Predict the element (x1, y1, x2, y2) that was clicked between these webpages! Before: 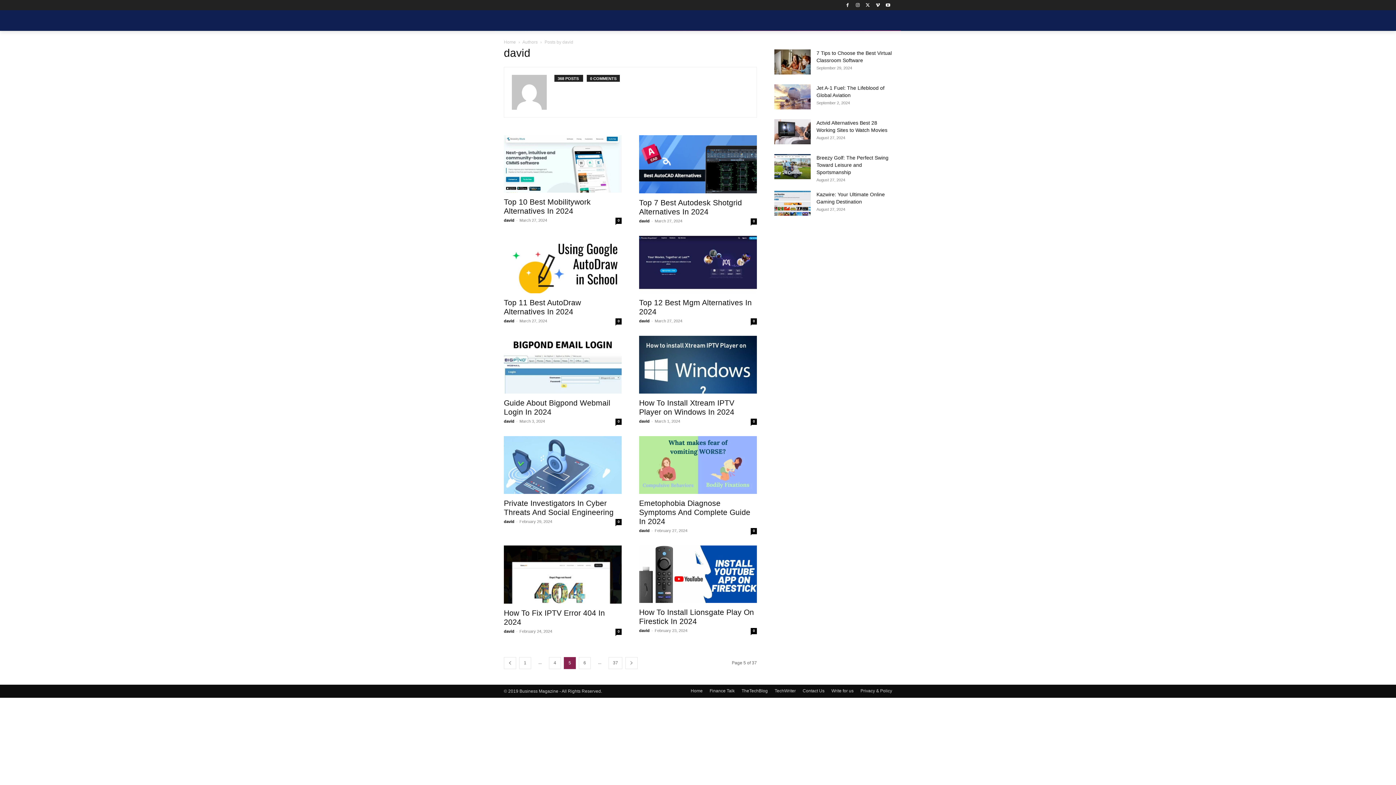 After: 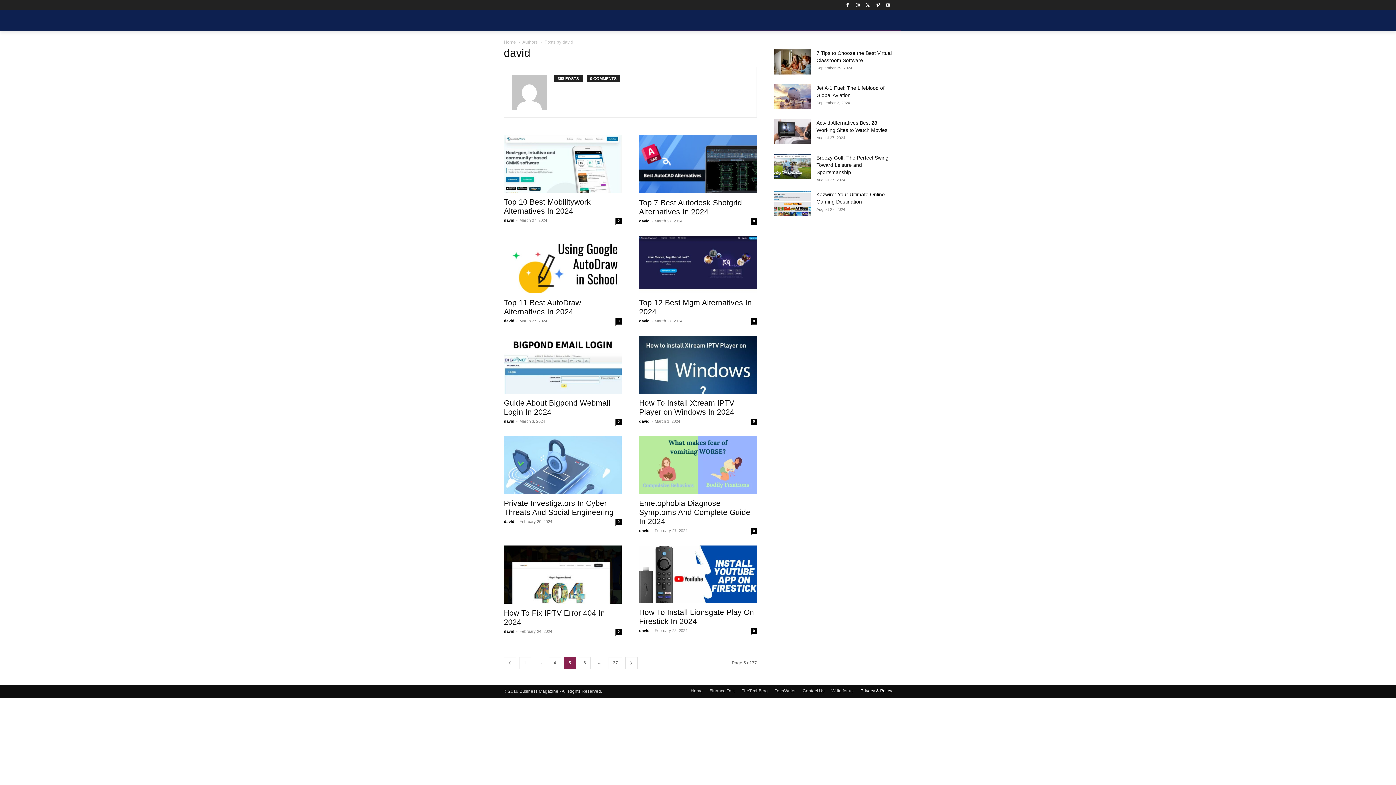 Action: bbox: (860, 687, 892, 694) label: Privacy & Policy